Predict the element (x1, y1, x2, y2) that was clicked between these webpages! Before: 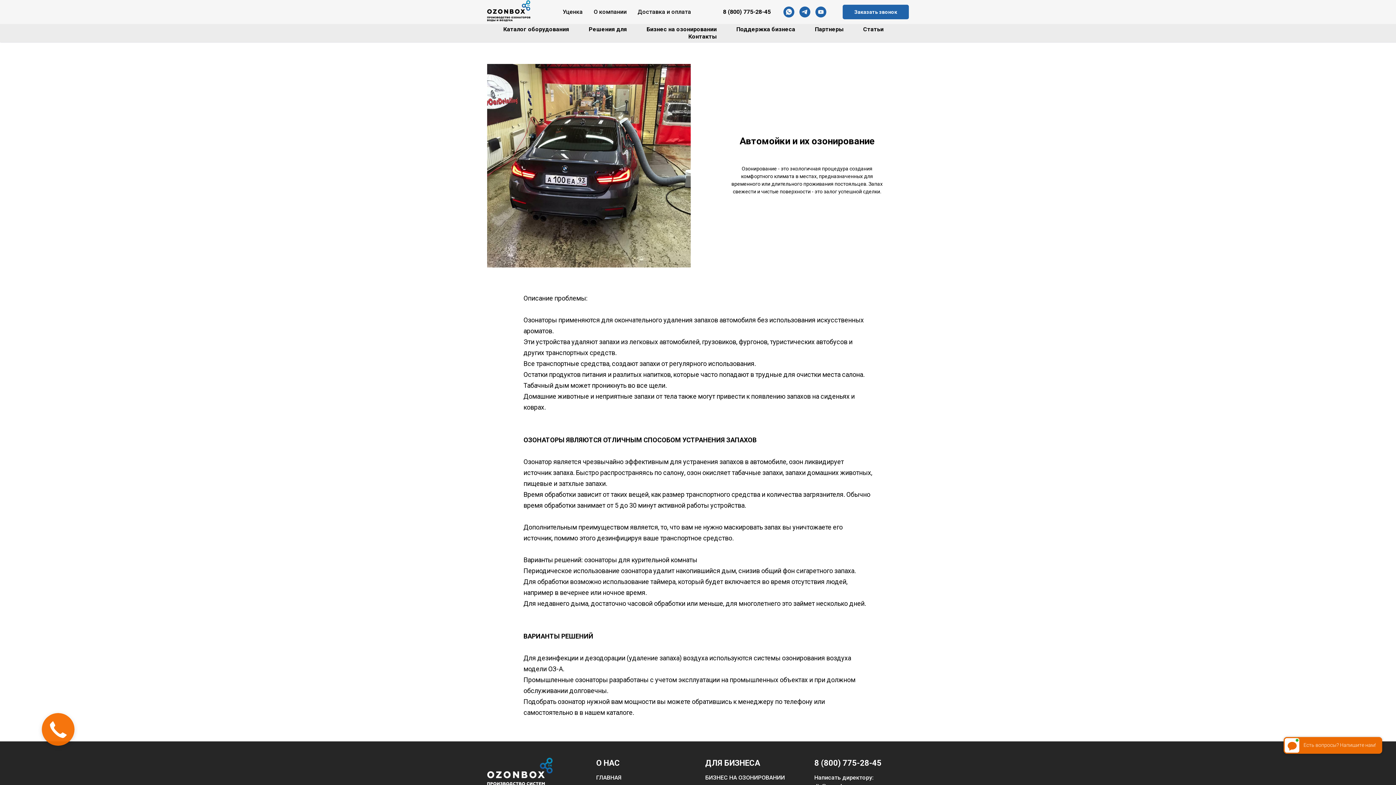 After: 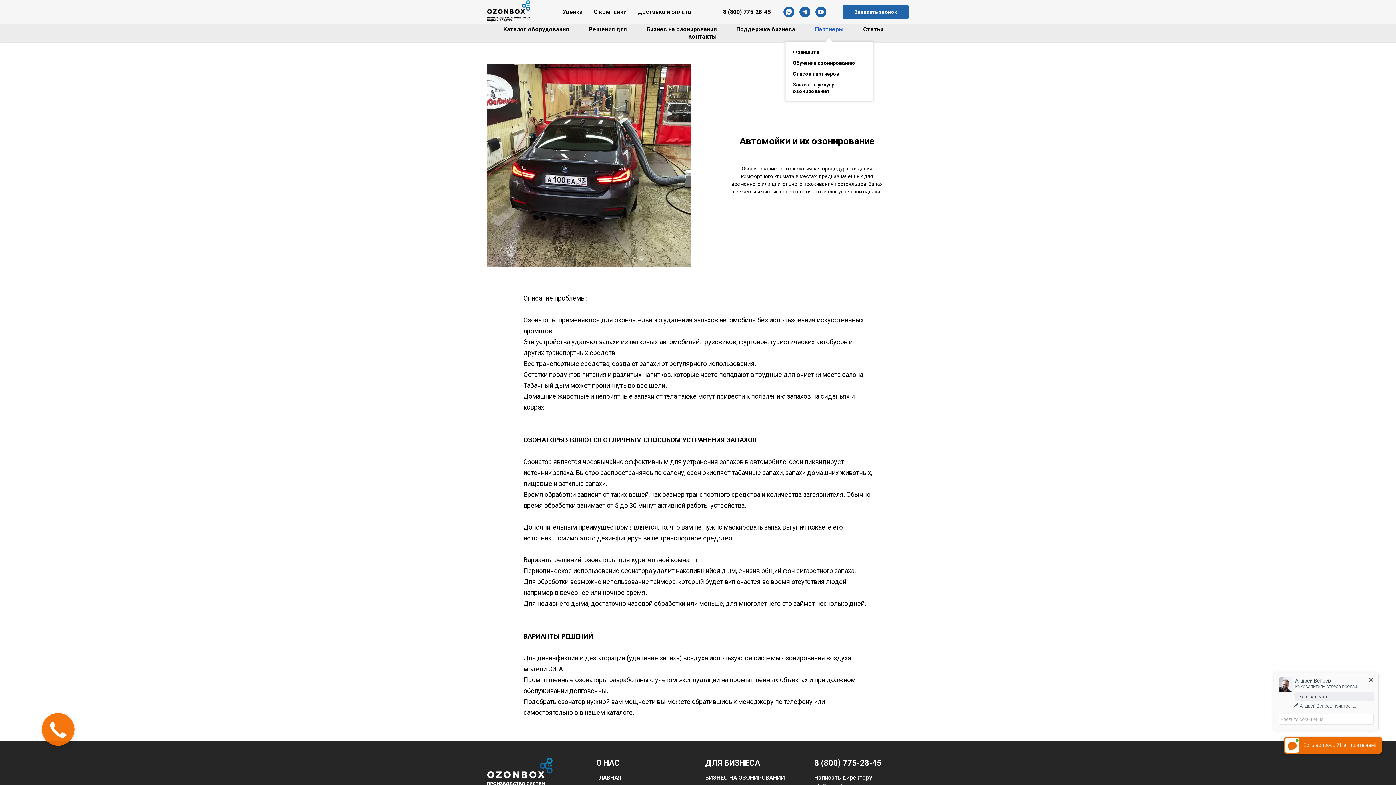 Action: label: Партнеры bbox: (815, 25, 843, 32)